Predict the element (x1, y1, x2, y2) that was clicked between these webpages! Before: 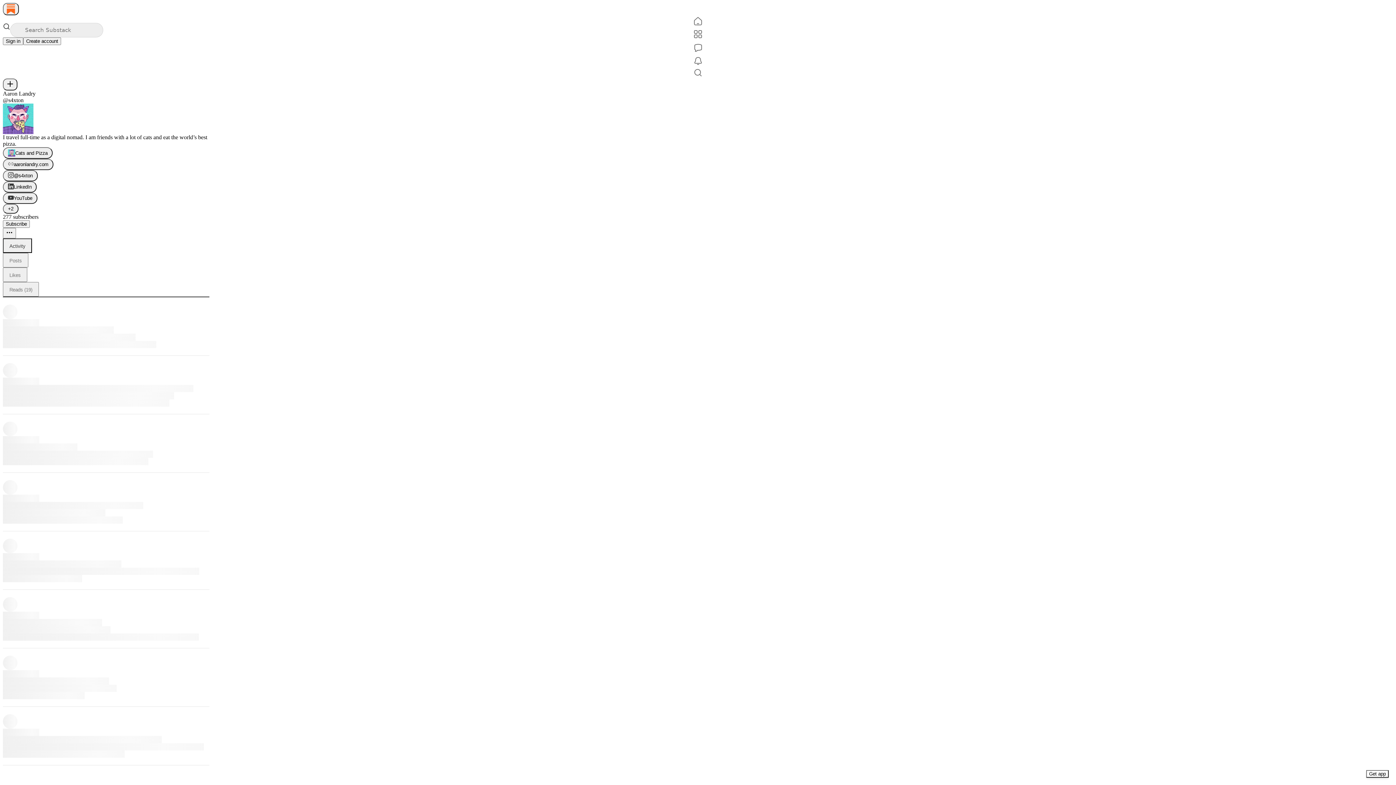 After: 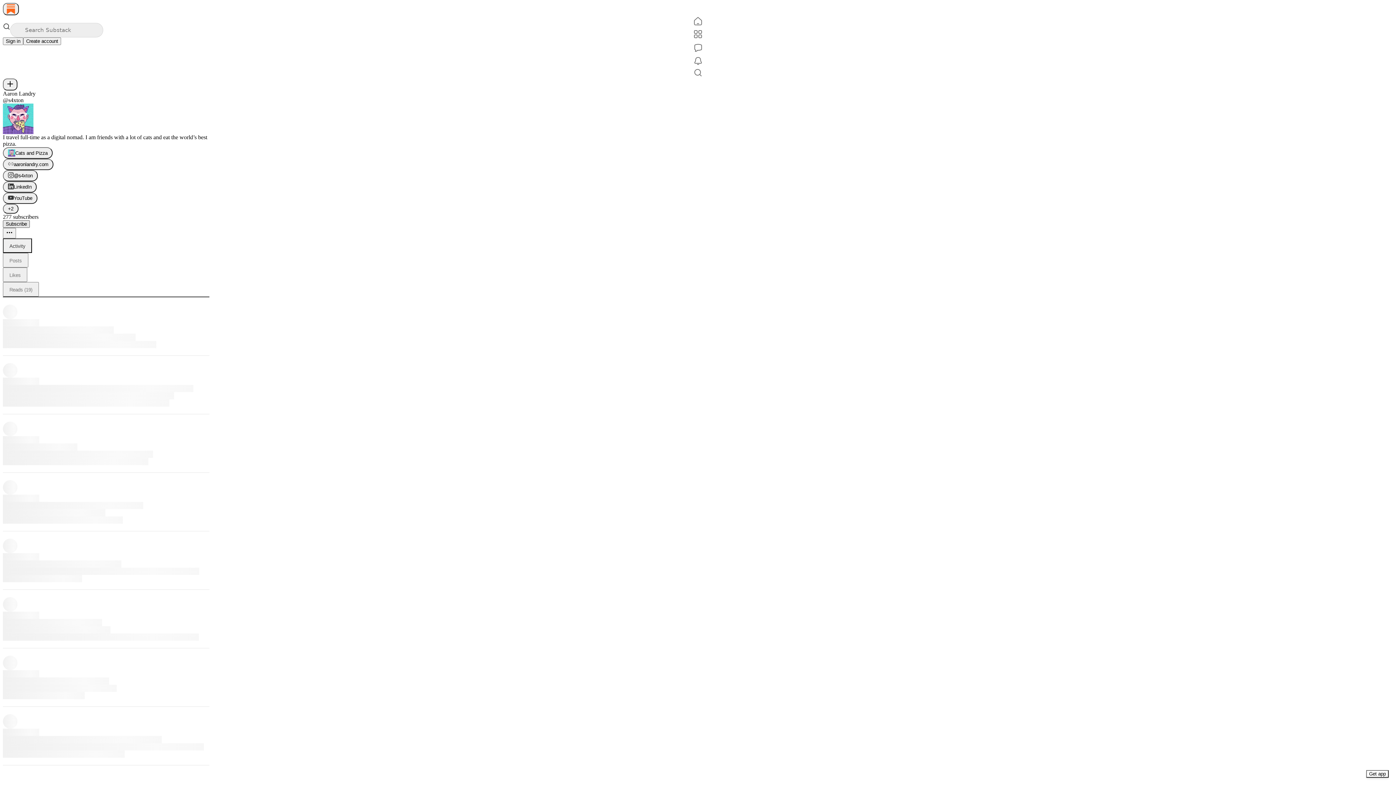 Action: bbox: (2, 220, 29, 228) label: Subscribe